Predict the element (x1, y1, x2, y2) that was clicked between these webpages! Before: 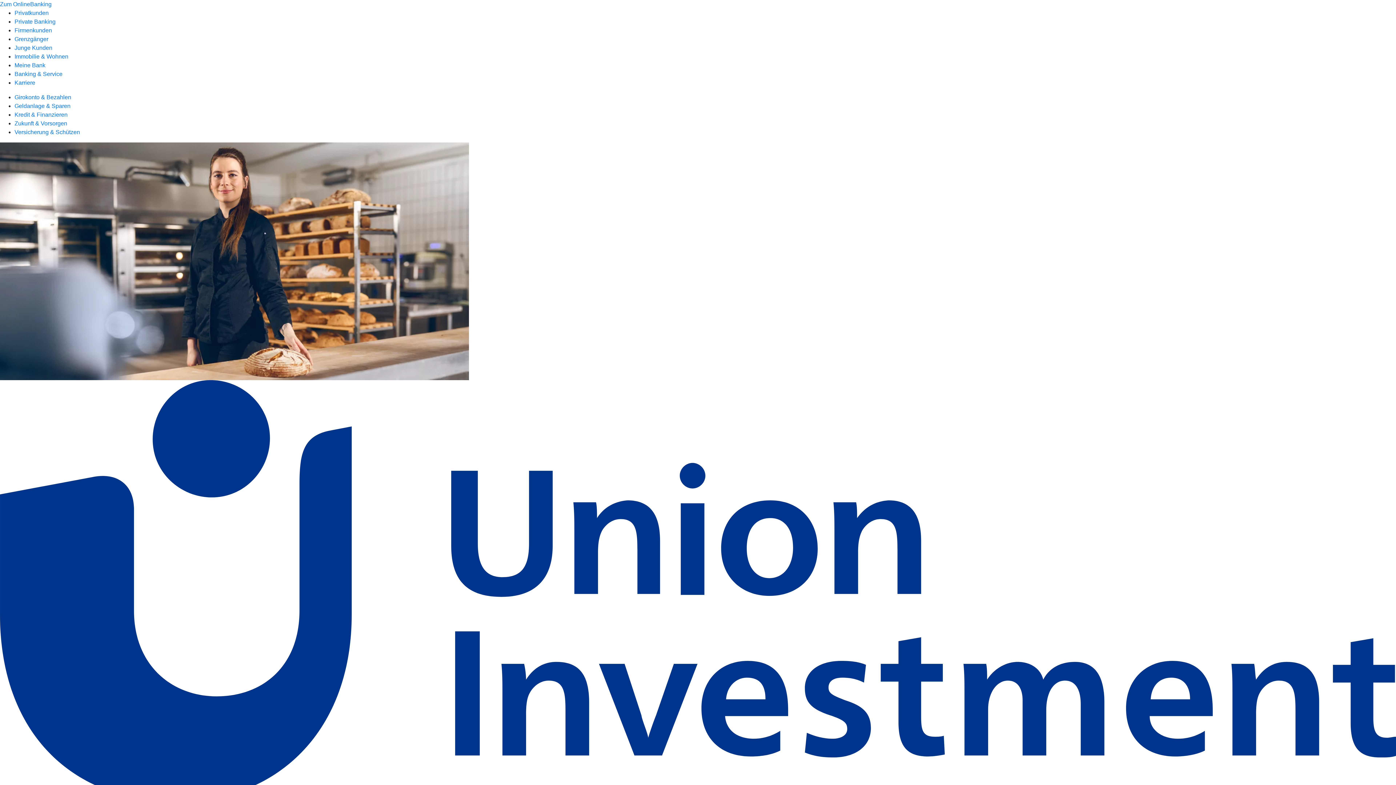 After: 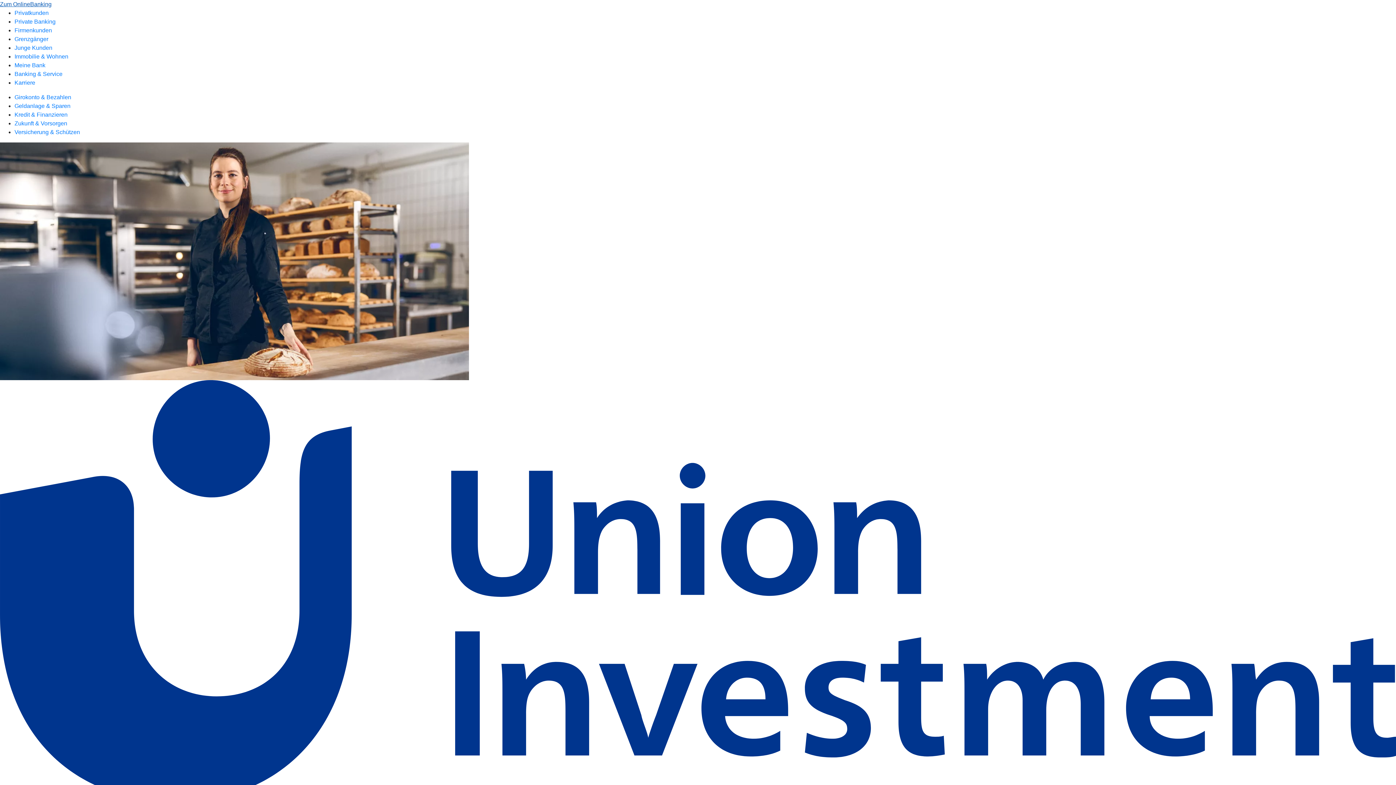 Action: bbox: (0, 1, 51, 7) label: Zum OnlineBanking